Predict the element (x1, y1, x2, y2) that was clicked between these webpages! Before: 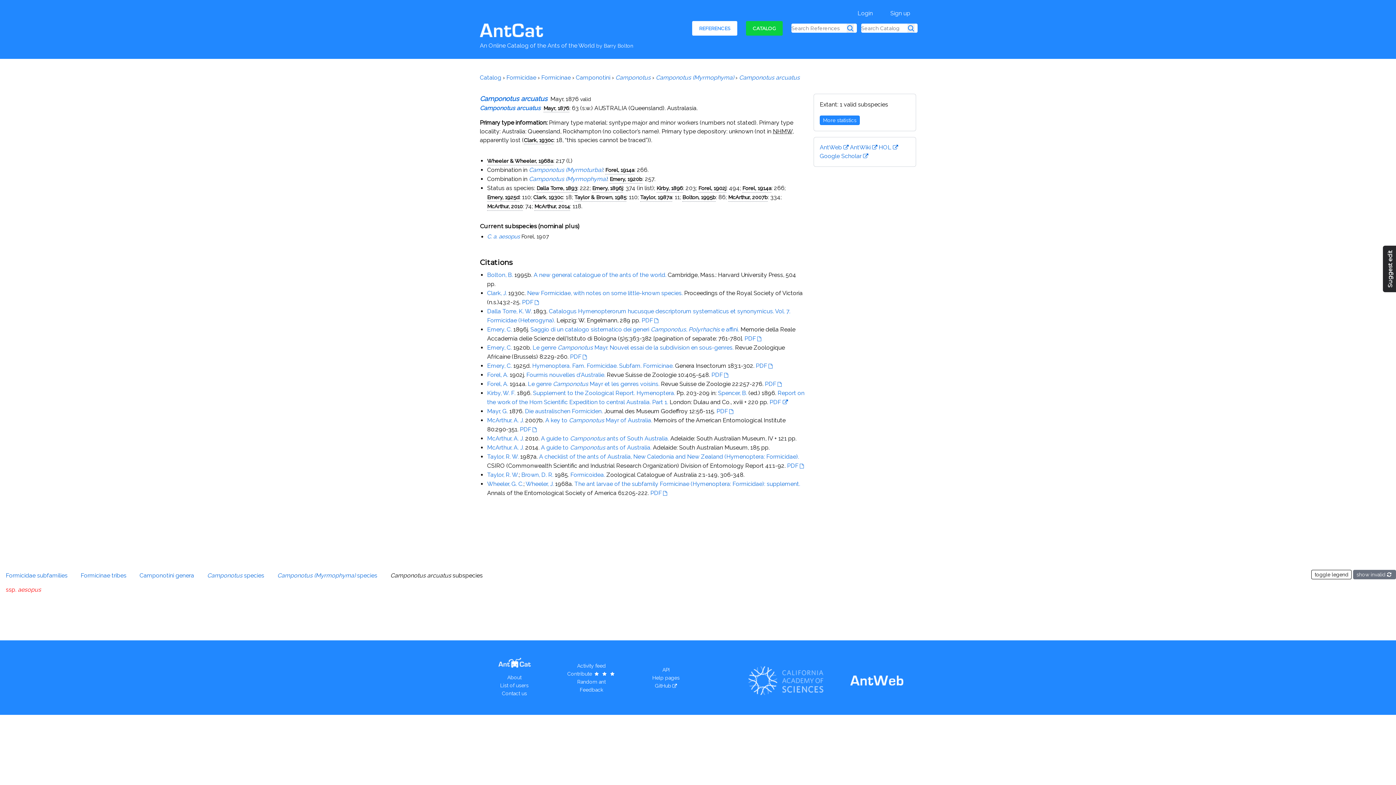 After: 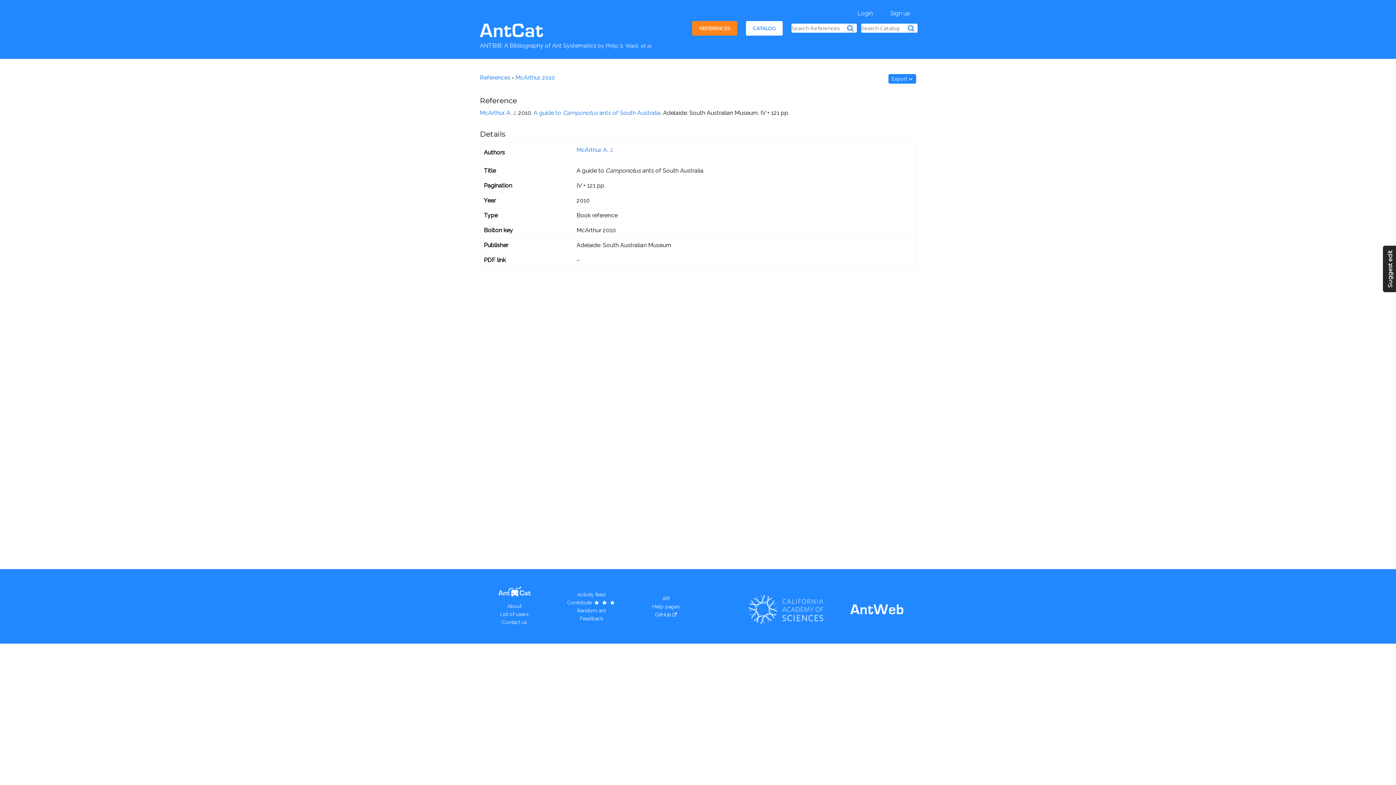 Action: label: McArthur, 2010 bbox: (487, 202, 522, 210)